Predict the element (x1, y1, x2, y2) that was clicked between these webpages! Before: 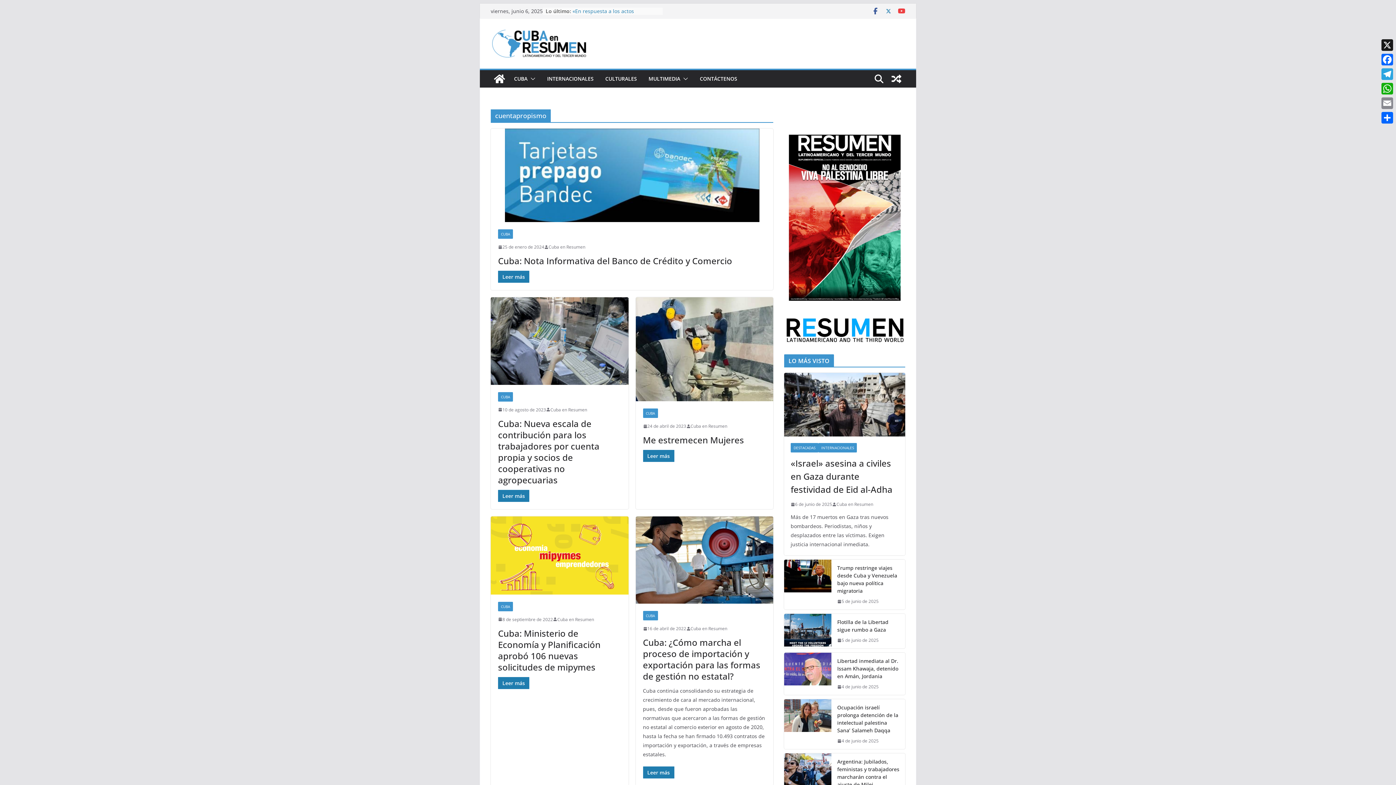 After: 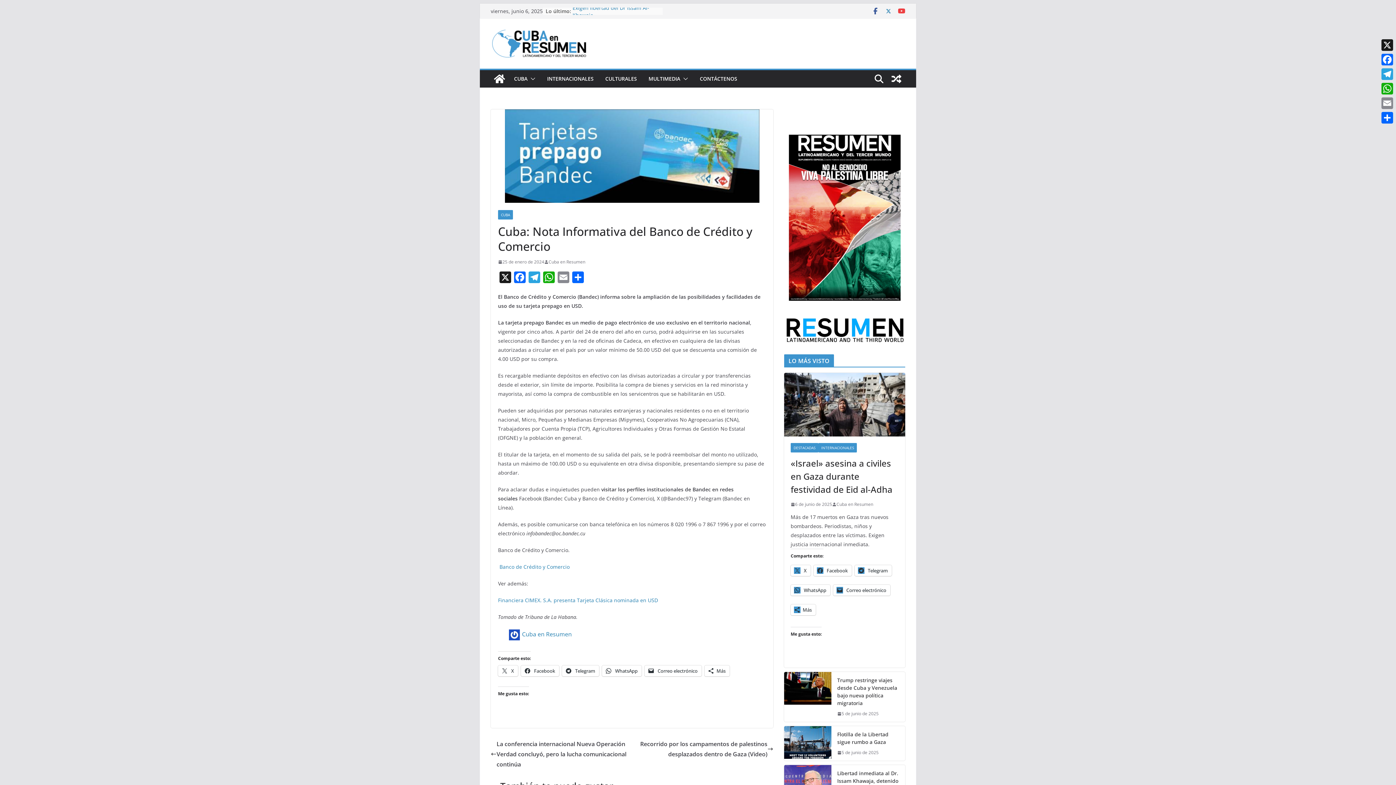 Action: bbox: (498, 270, 529, 282) label: Leer más